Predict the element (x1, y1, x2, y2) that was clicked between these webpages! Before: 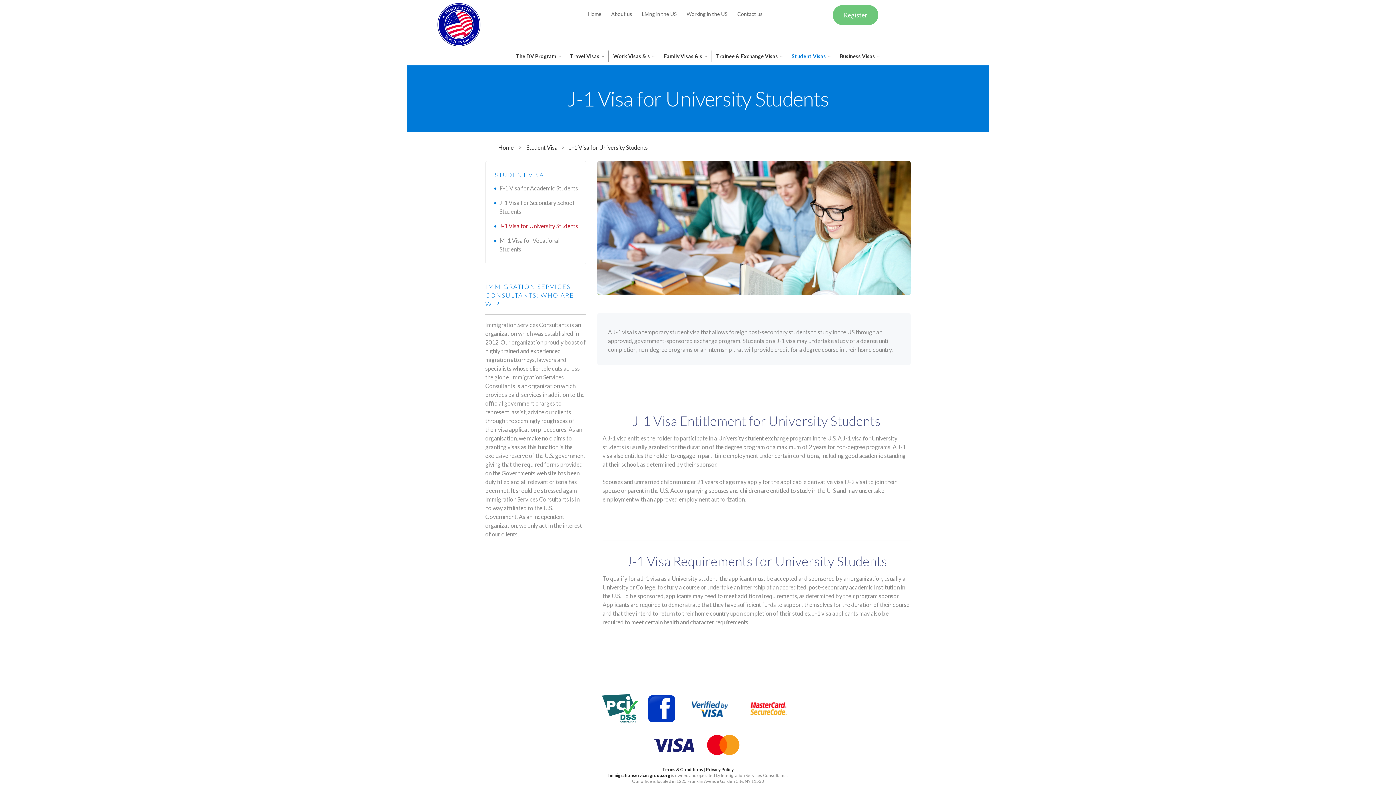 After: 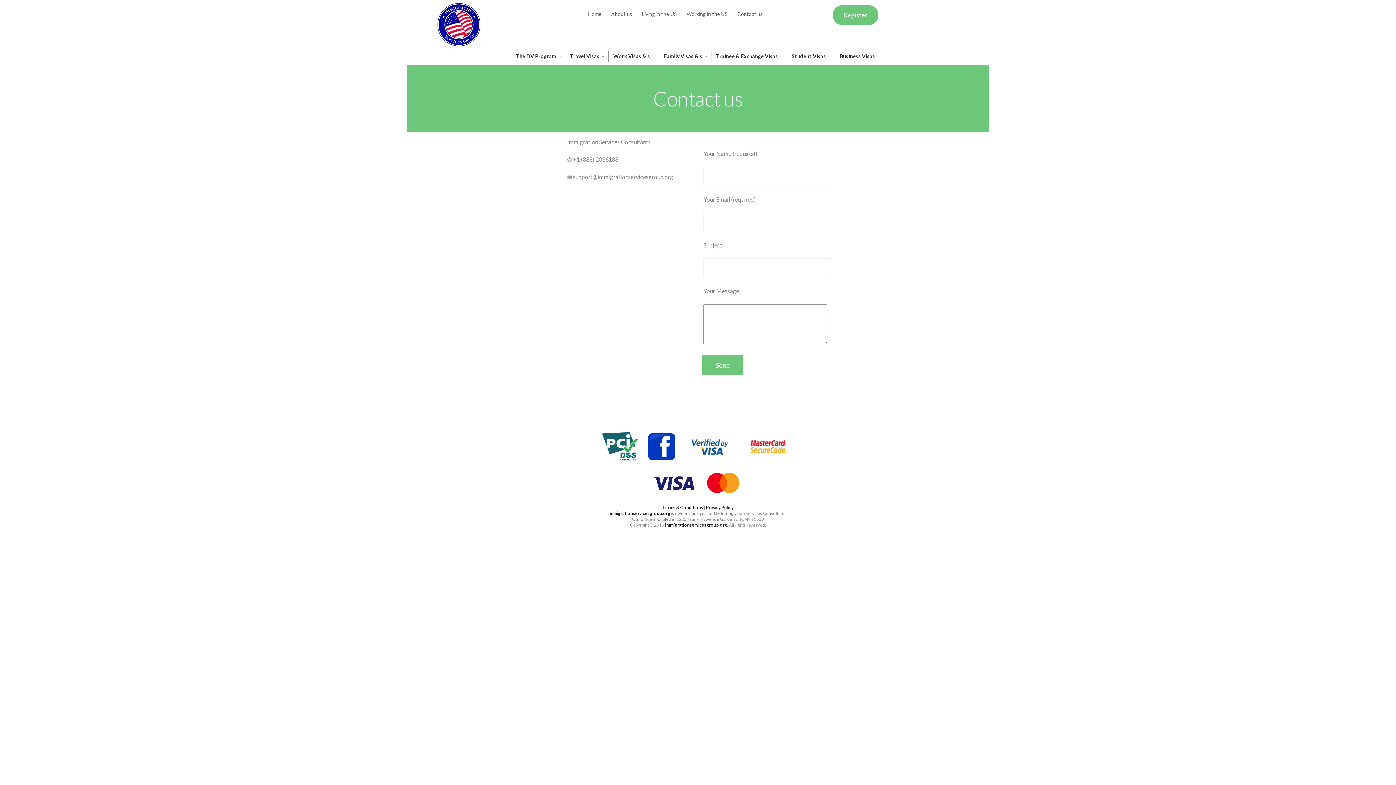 Action: label: Contact us bbox: (737, 10, 762, 17)